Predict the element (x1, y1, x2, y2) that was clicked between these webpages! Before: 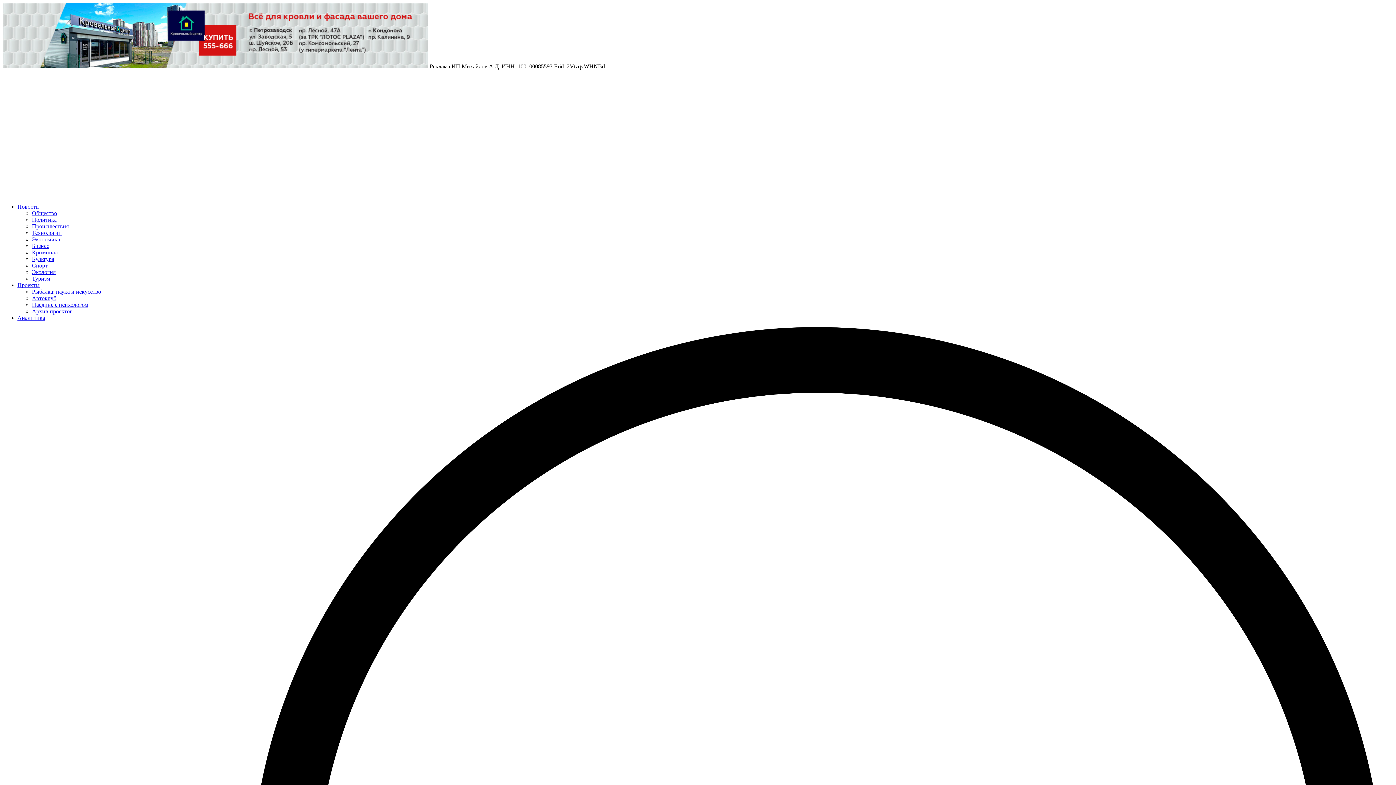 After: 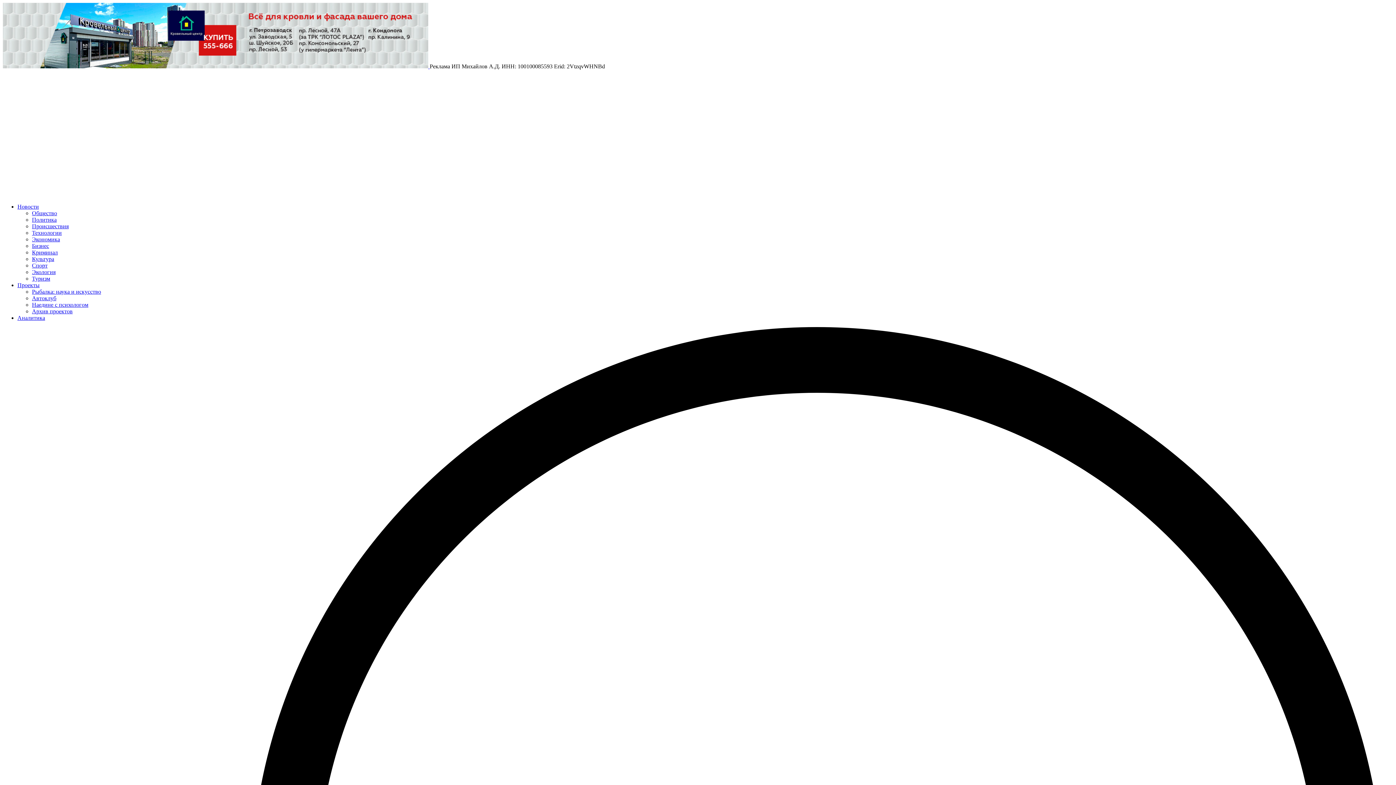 Action: label: Архив проектов bbox: (32, 308, 72, 314)